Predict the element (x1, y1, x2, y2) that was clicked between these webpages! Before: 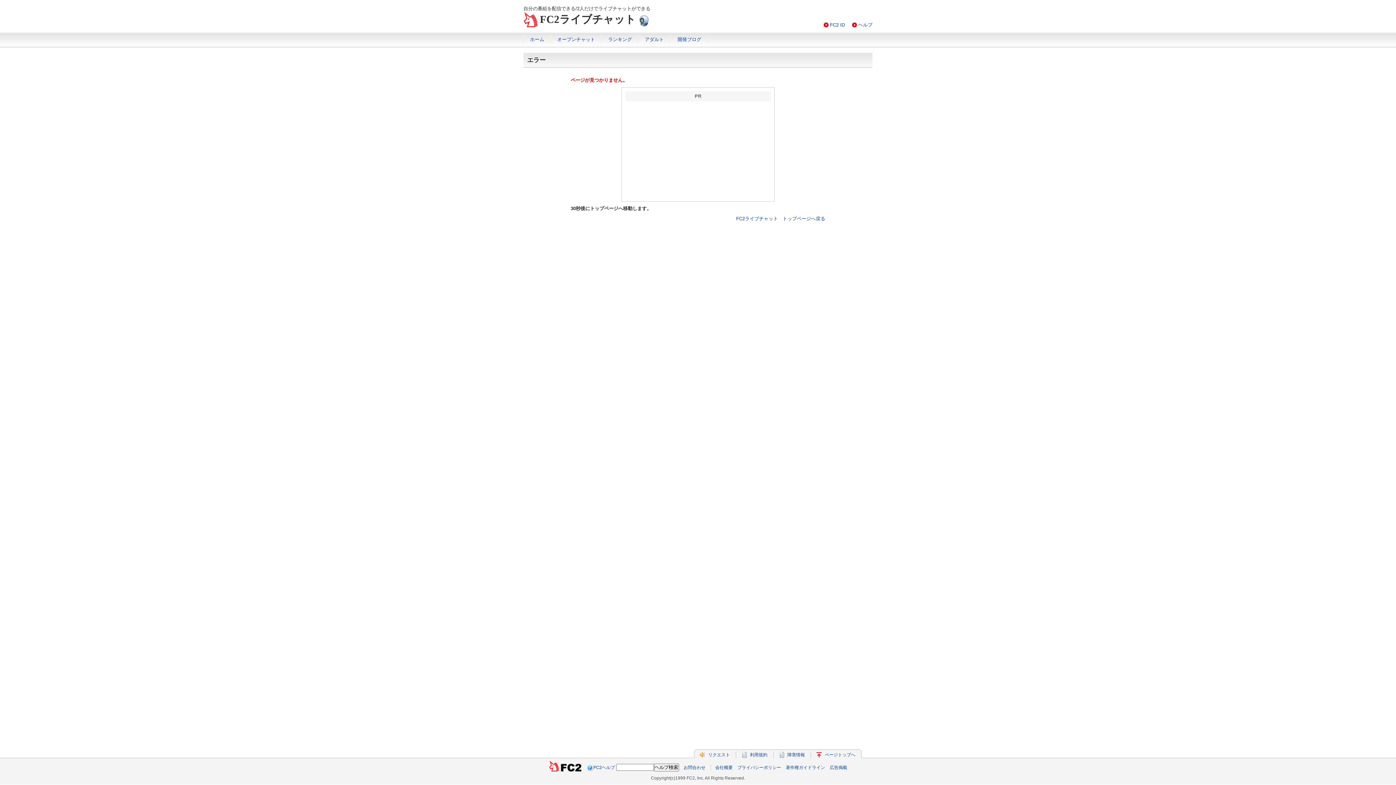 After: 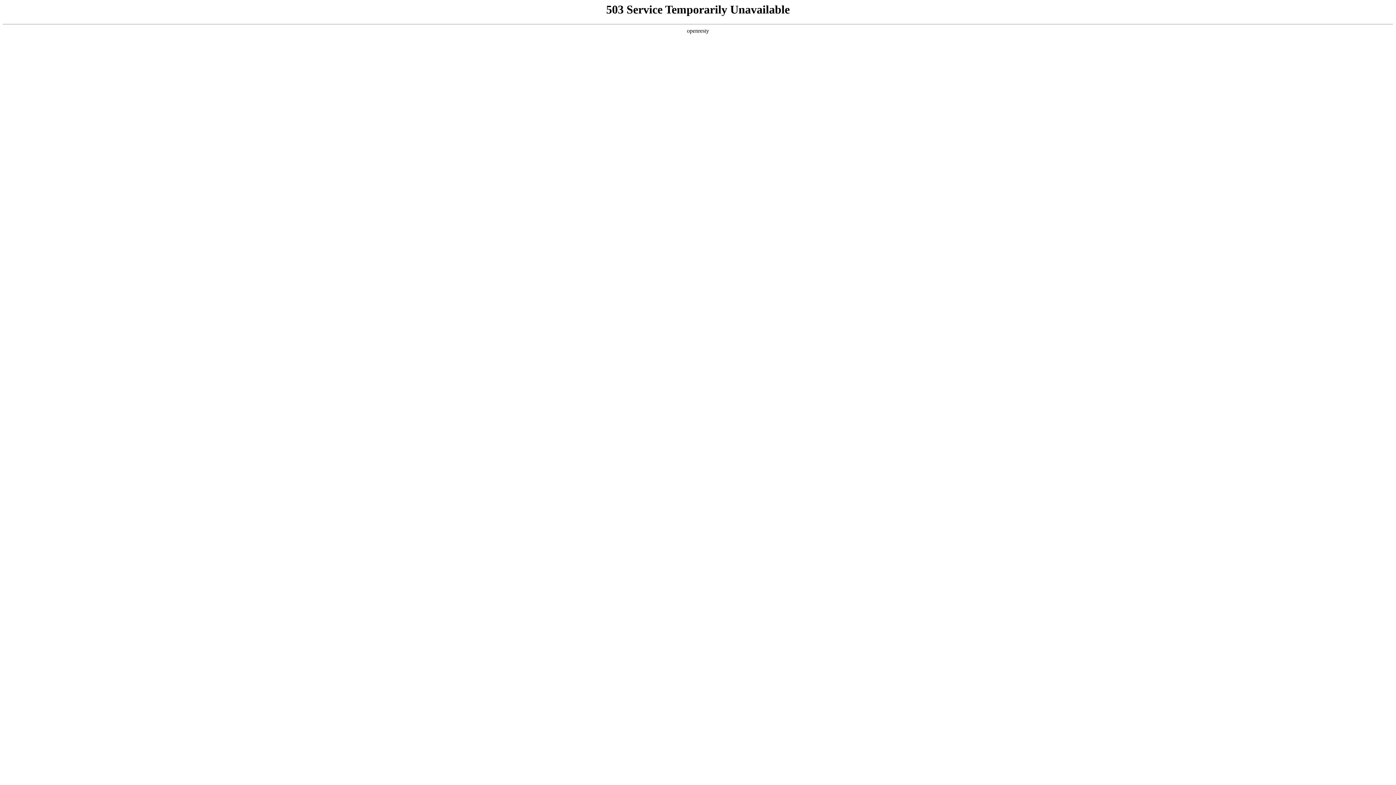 Action: bbox: (787, 752, 805, 757) label: 障害情報